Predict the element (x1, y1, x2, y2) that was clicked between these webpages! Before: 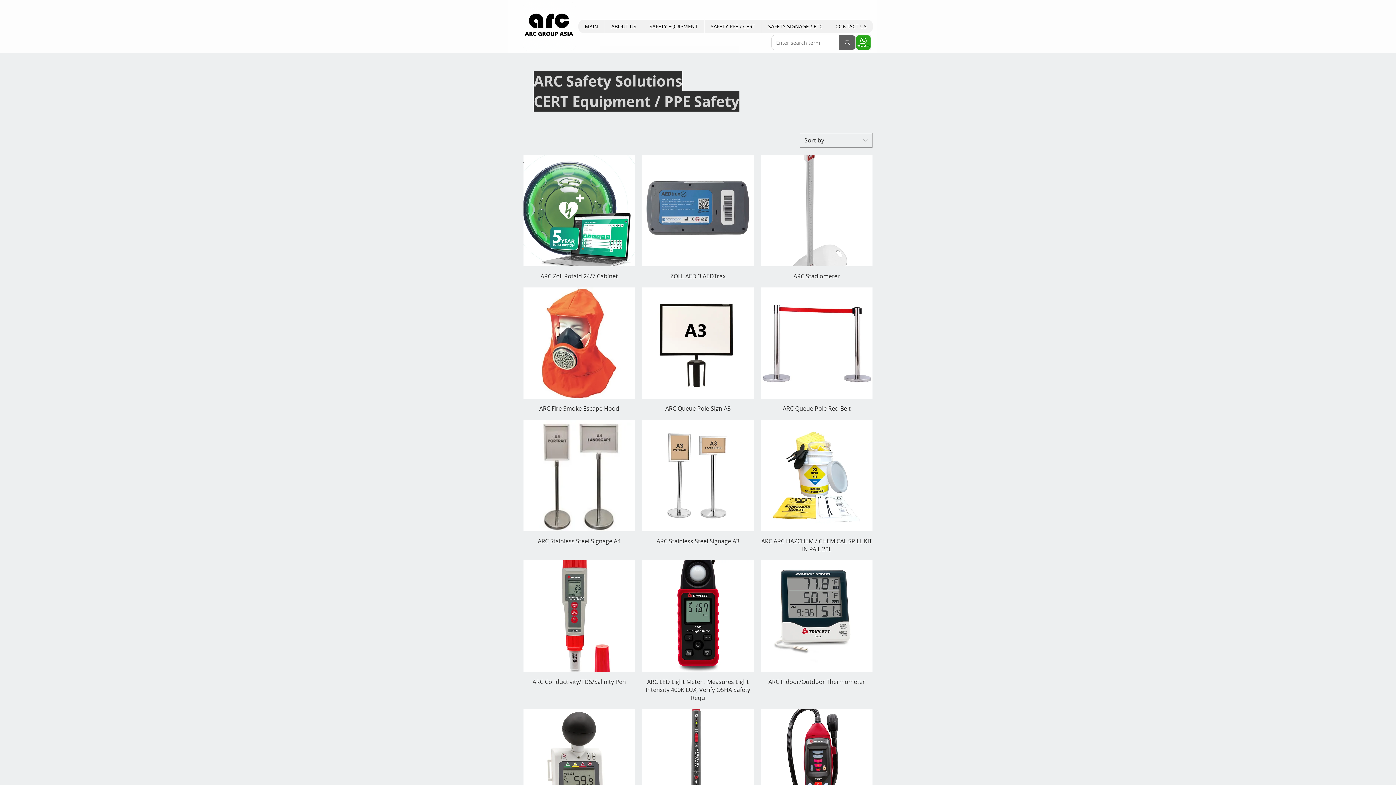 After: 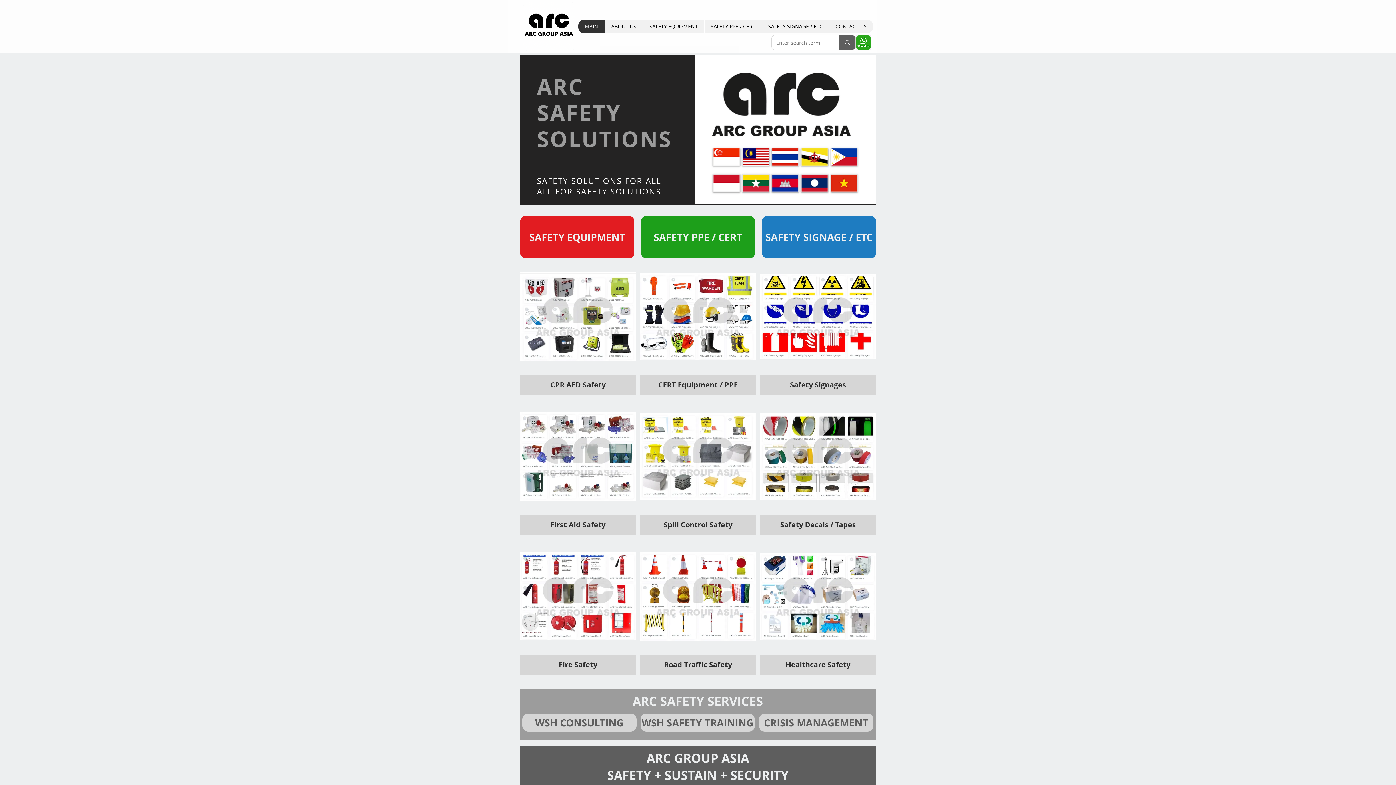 Action: label: MAIN bbox: (578, 19, 604, 33)